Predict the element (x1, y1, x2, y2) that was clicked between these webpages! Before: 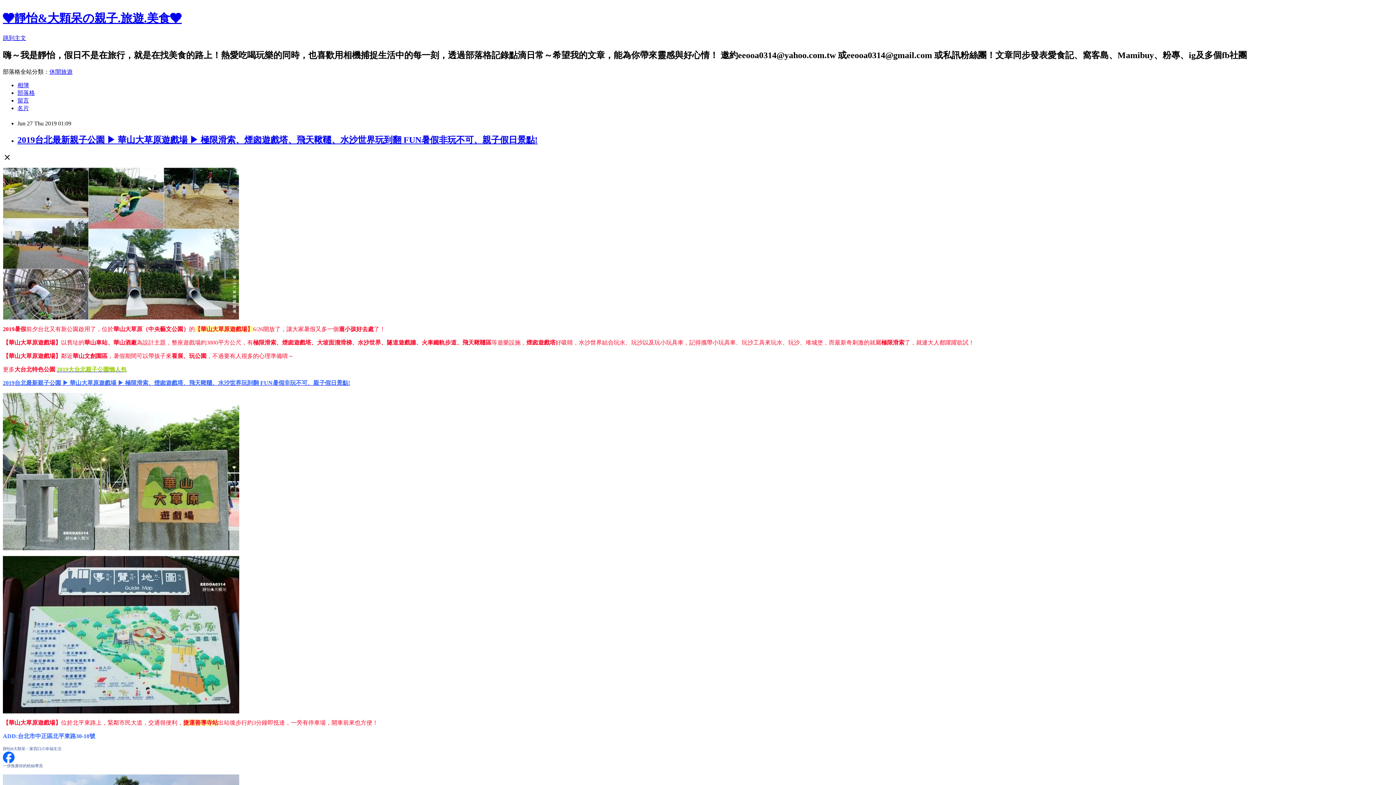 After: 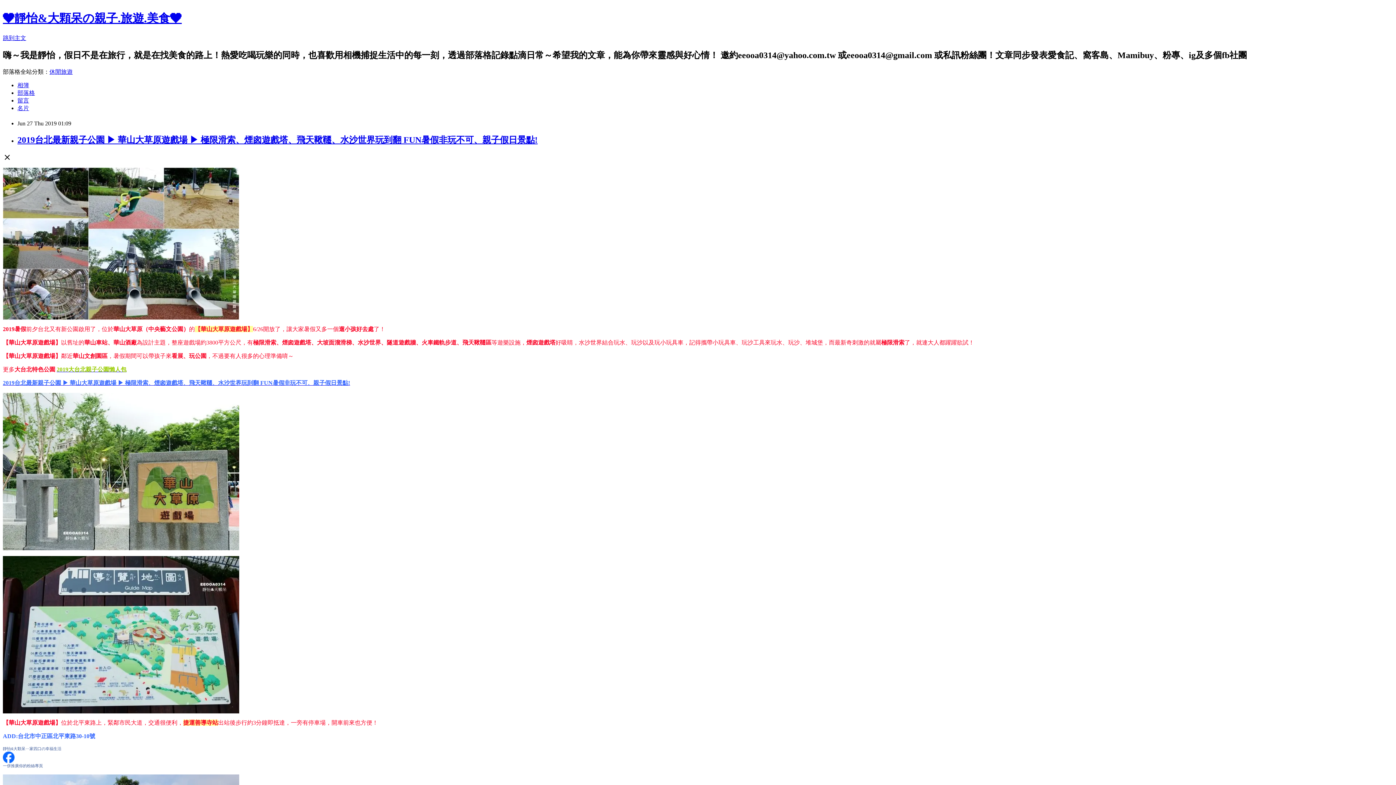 Action: label: 休閒旅遊 bbox: (49, 68, 72, 74)